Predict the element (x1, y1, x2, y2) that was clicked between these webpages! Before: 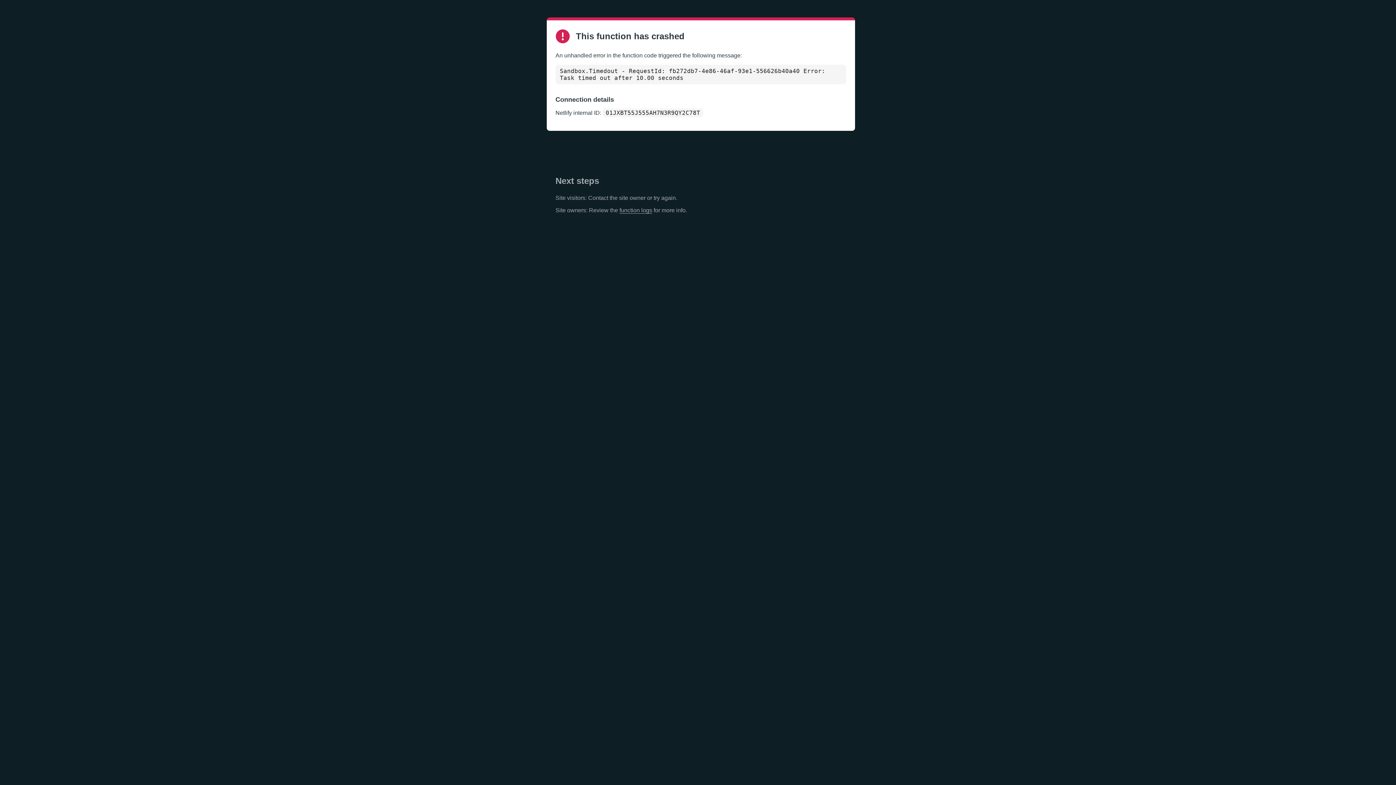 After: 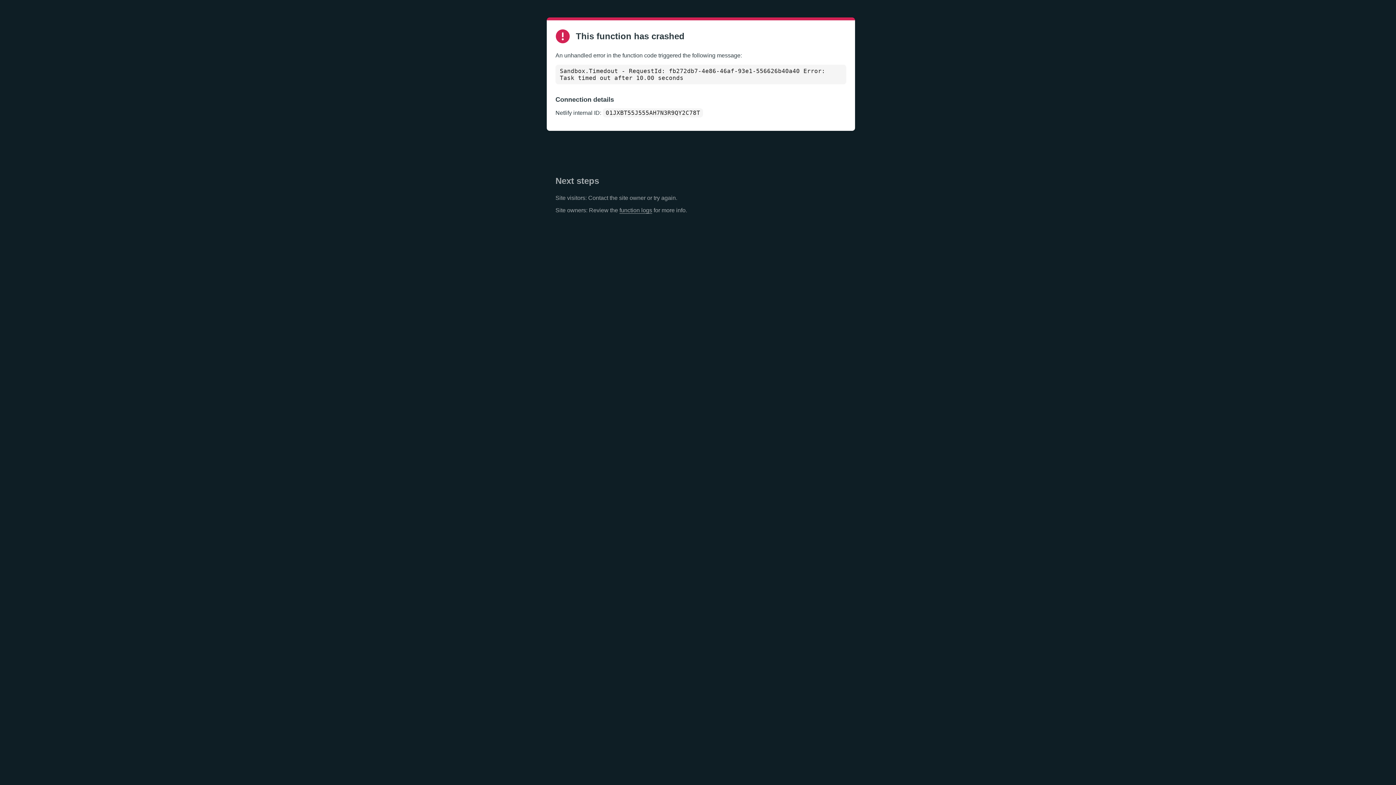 Action: label: function logs bbox: (619, 207, 652, 213)